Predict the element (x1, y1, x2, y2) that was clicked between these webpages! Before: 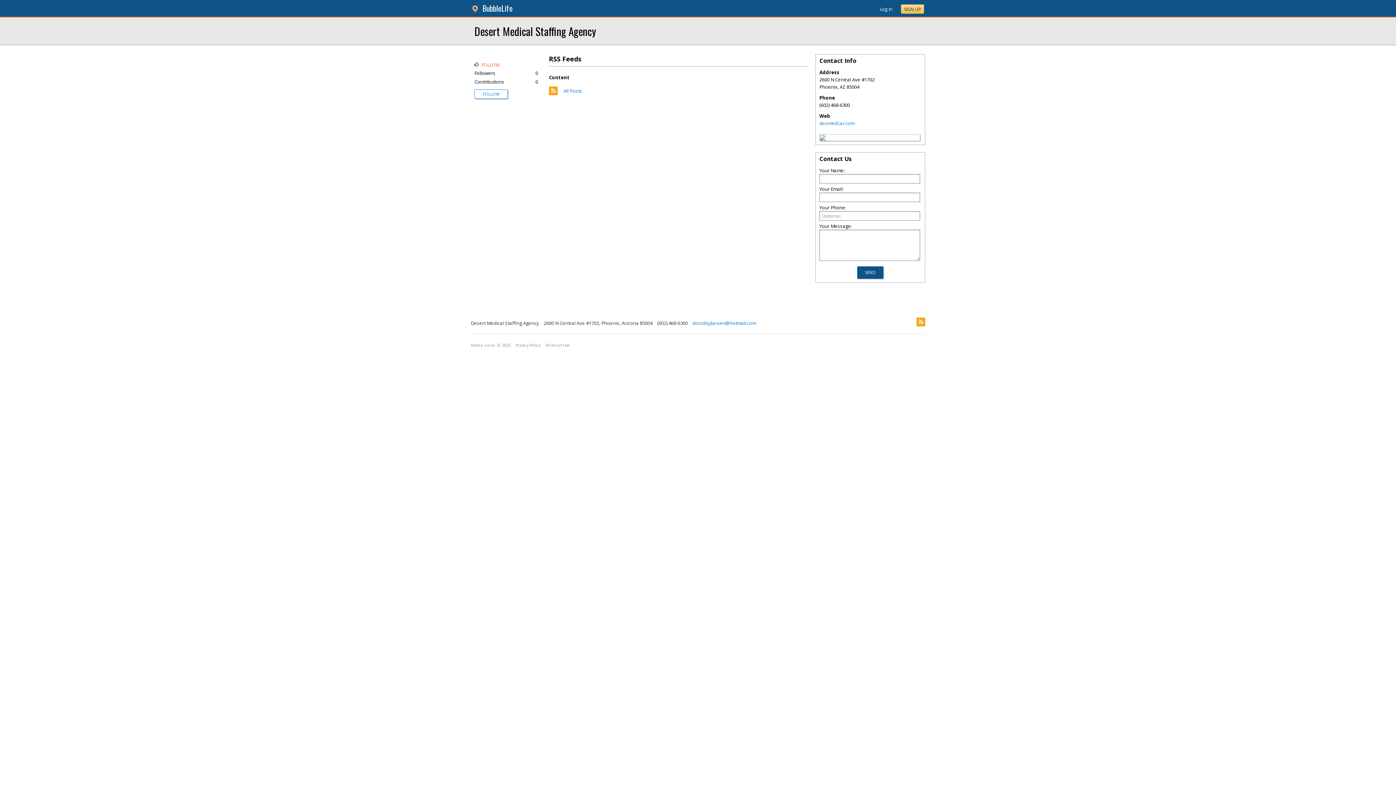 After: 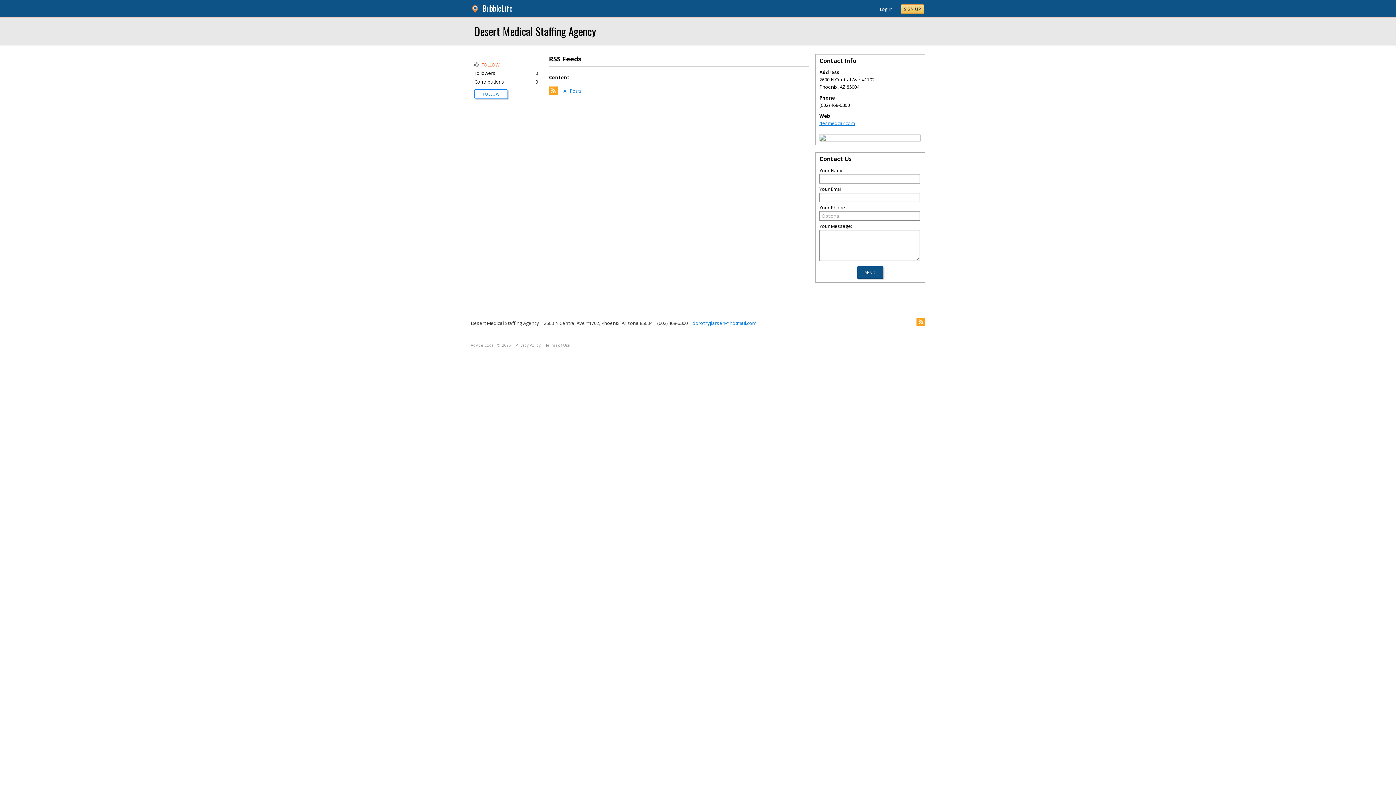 Action: label: desmedcar.com bbox: (819, 120, 854, 126)